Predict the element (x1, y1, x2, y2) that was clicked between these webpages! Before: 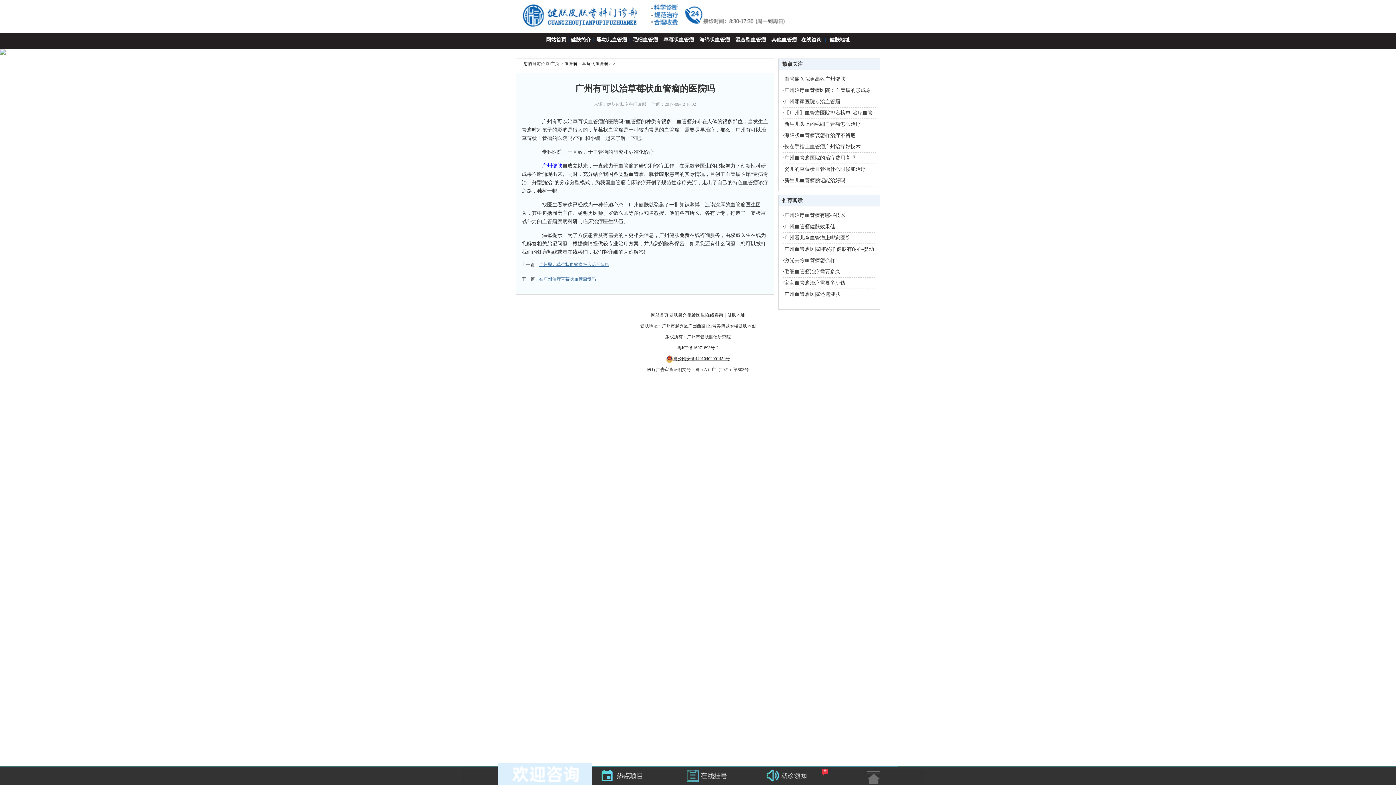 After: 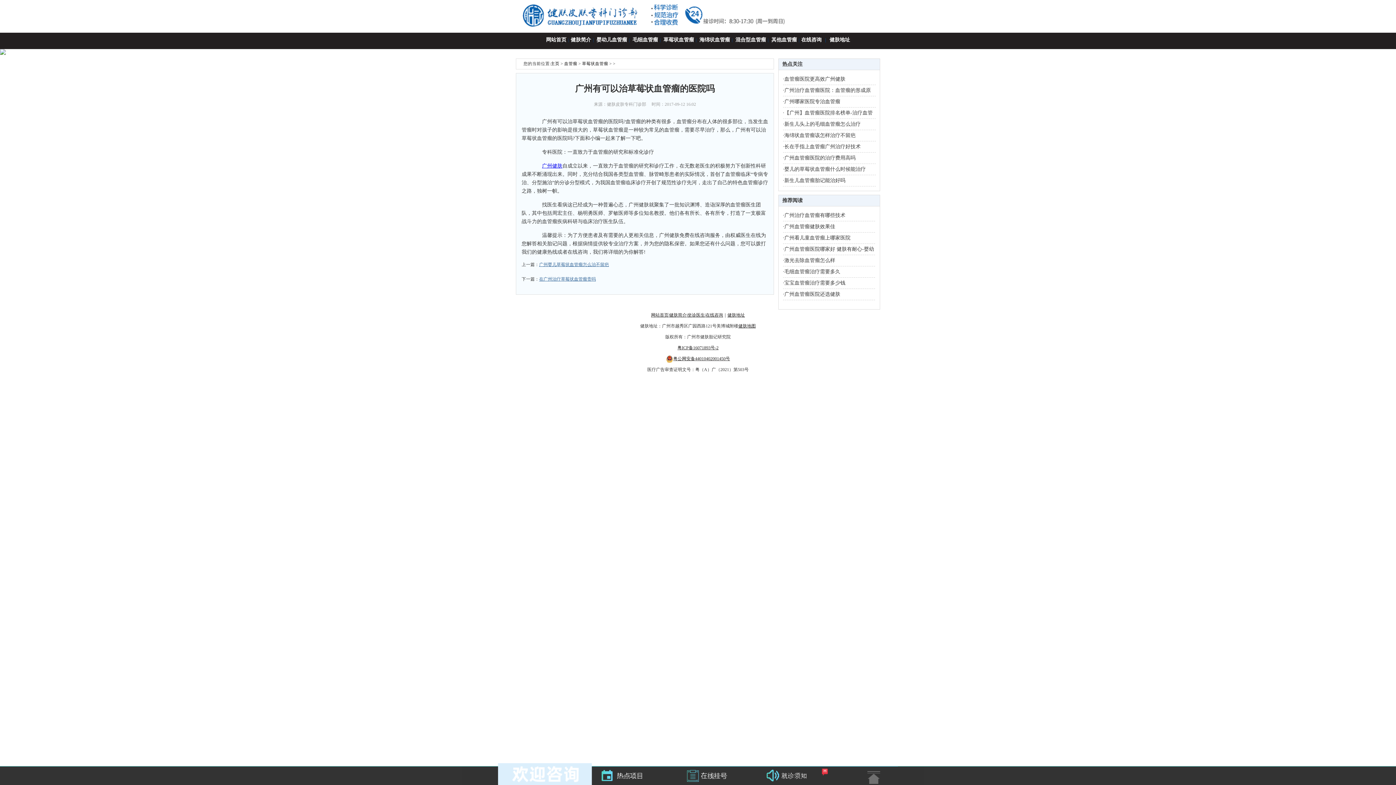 Action: bbox: (751, 766, 822, 785)